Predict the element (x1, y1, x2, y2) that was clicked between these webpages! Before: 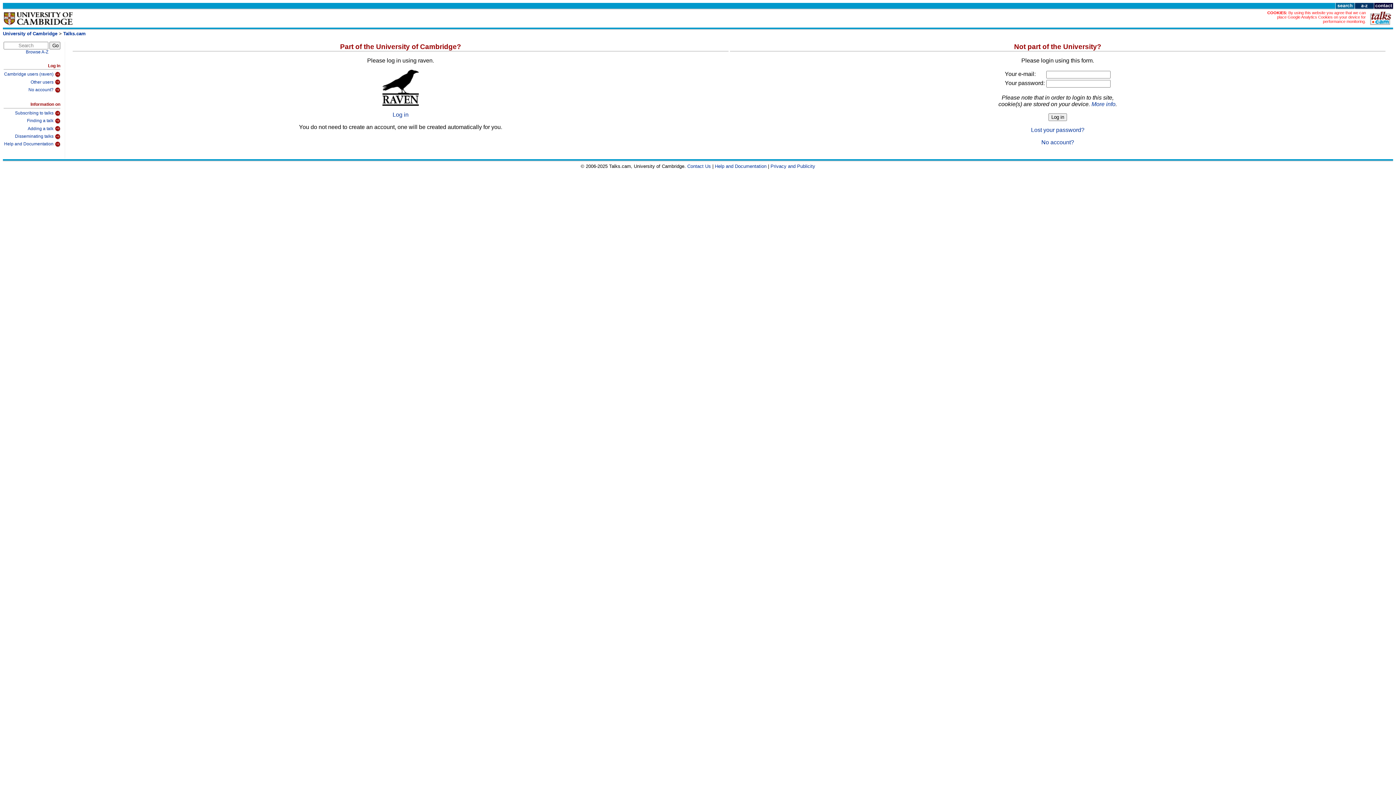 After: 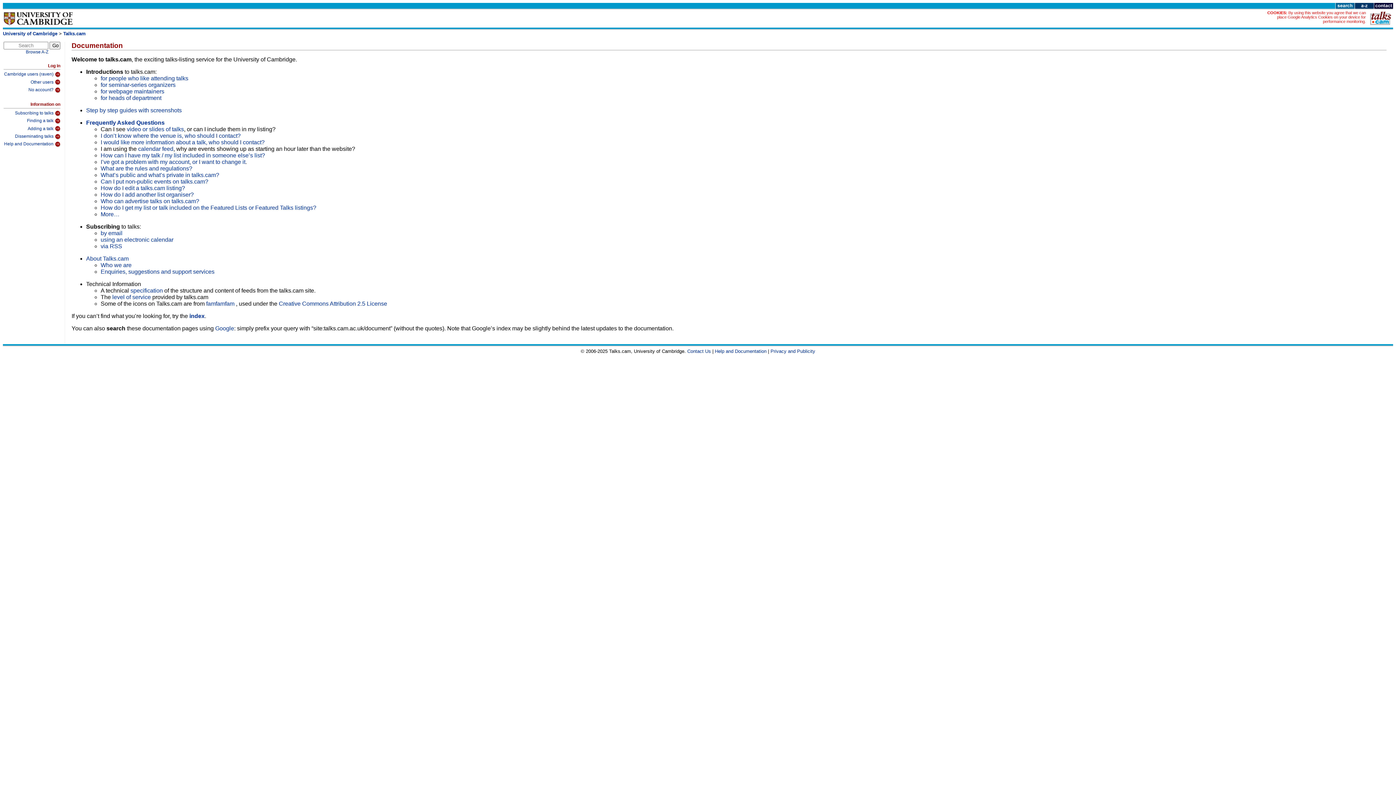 Action: label: Help and Documentation bbox: (715, 163, 766, 169)